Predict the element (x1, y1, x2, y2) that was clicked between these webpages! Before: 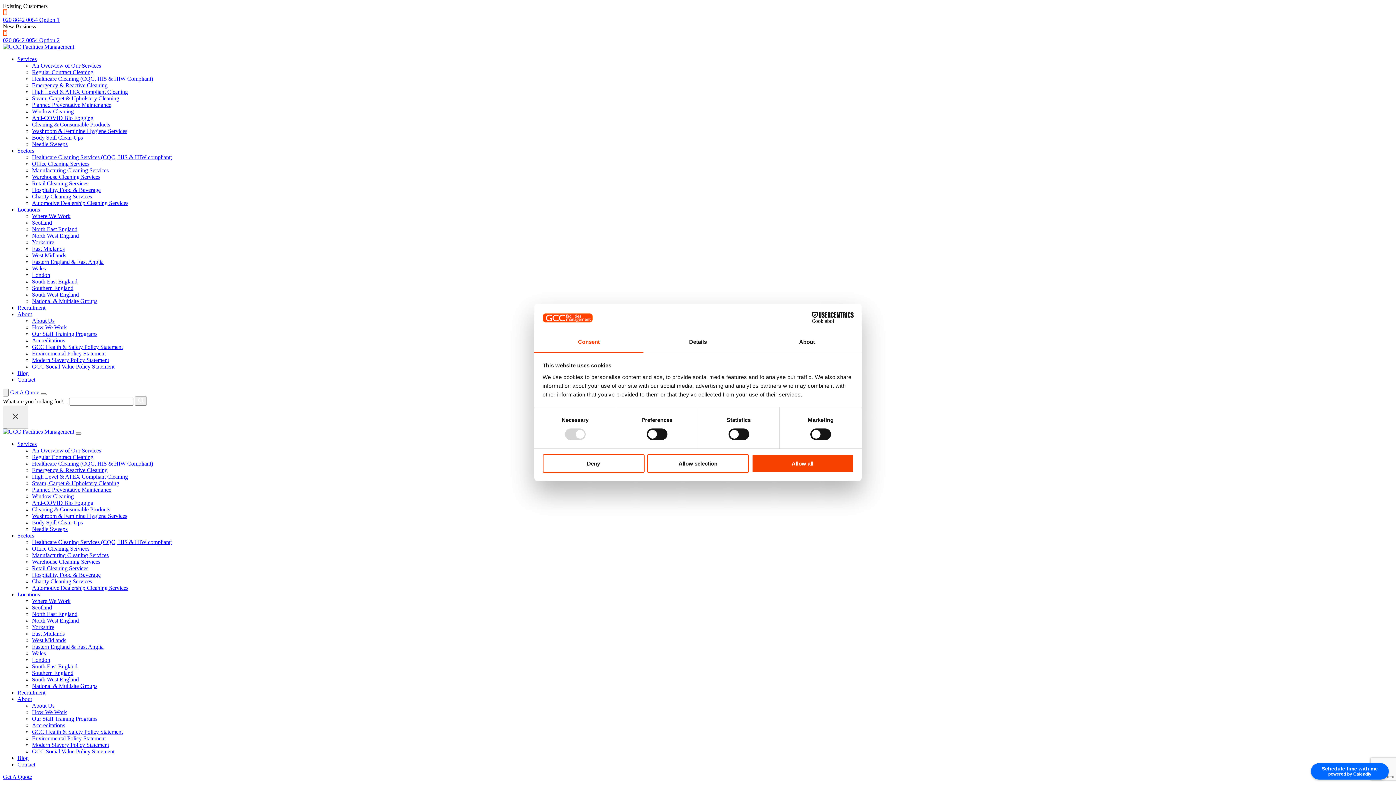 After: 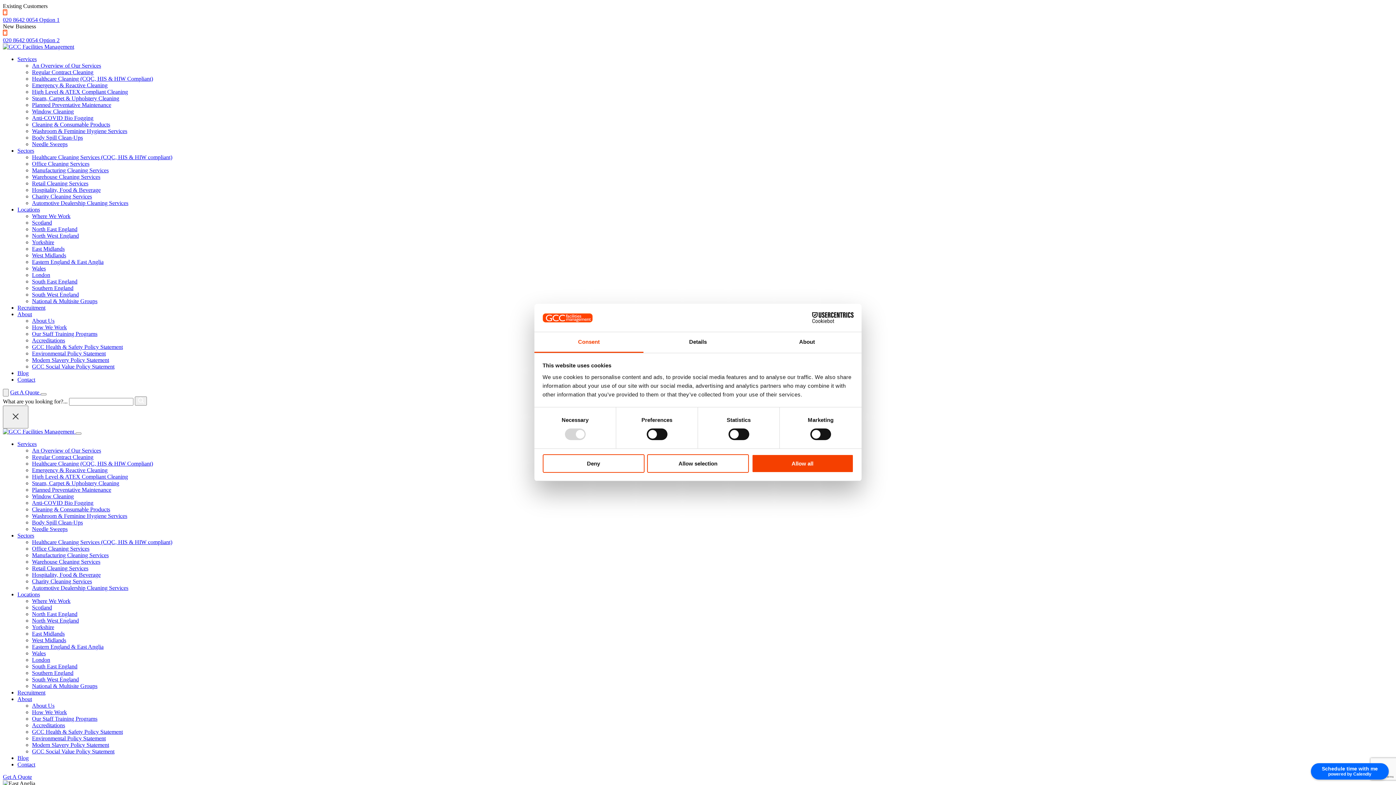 Action: bbox: (32, 644, 103, 650) label: Eastern England & East Anglia